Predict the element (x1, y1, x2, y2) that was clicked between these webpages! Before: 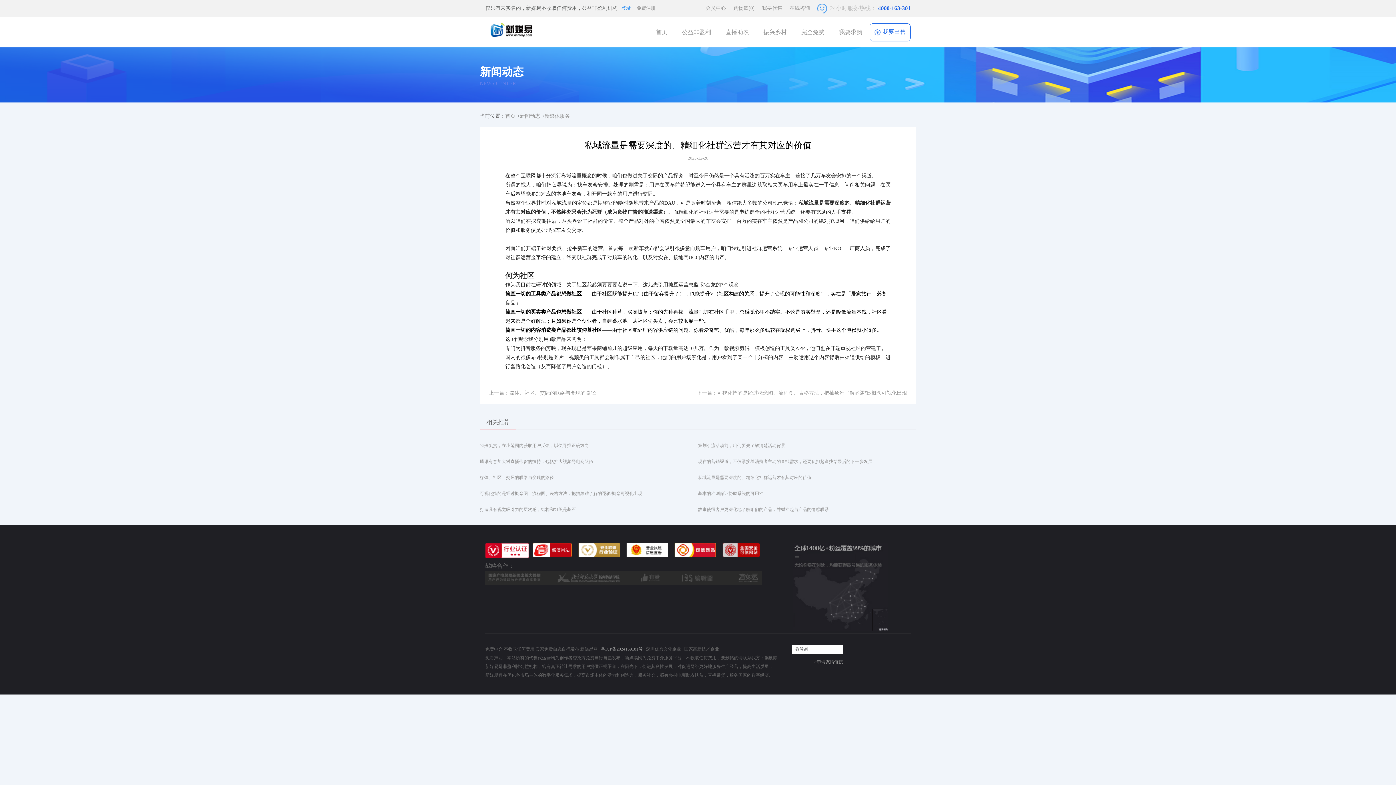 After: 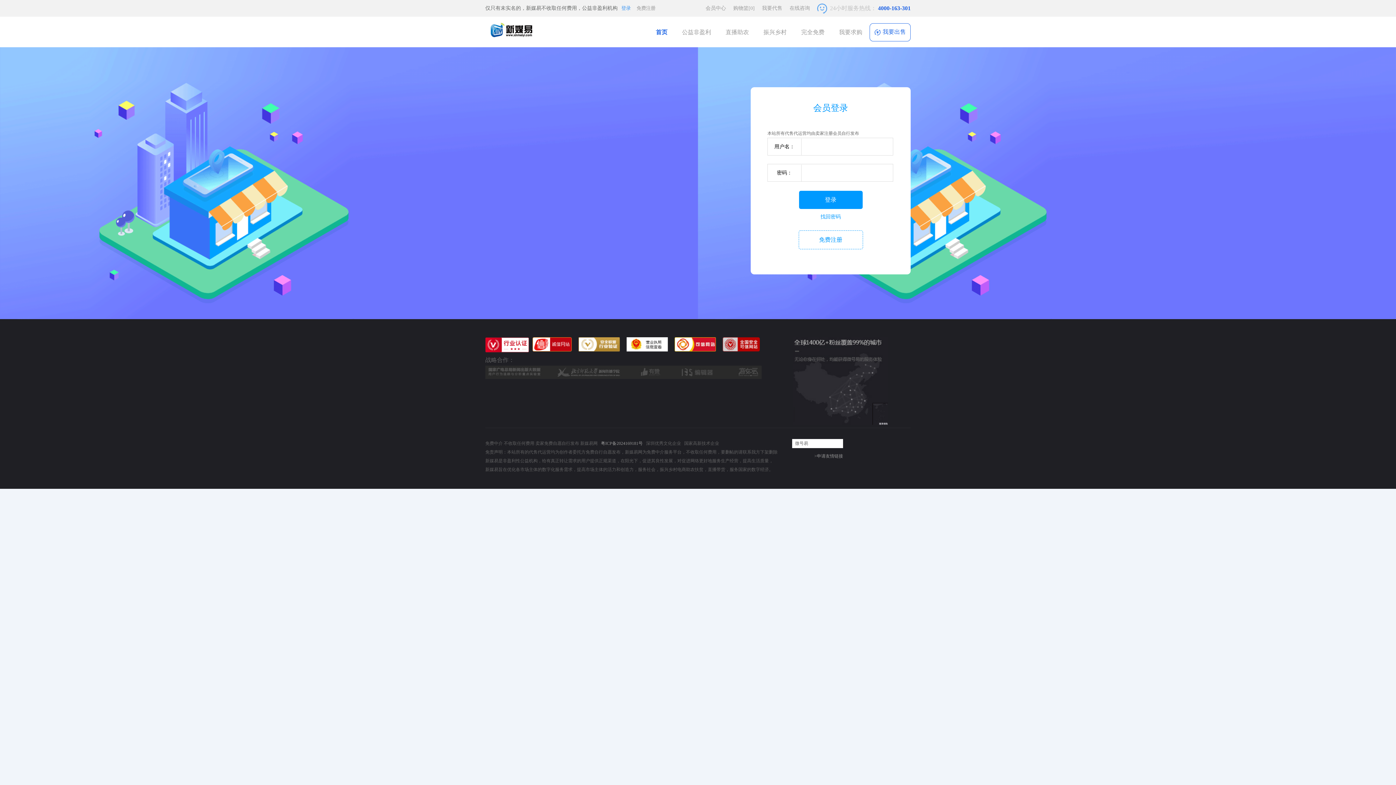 Action: label: 我要出售 bbox: (869, 23, 910, 41)